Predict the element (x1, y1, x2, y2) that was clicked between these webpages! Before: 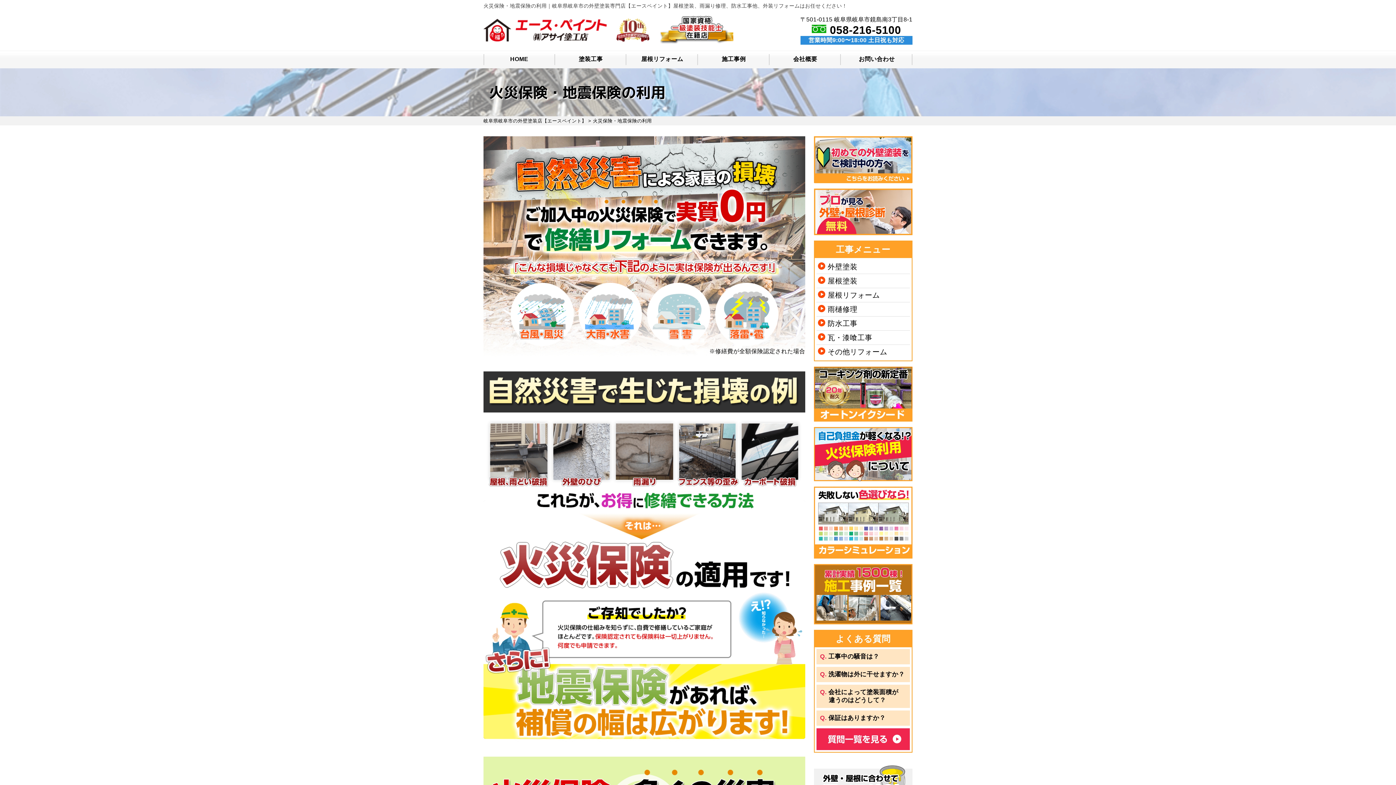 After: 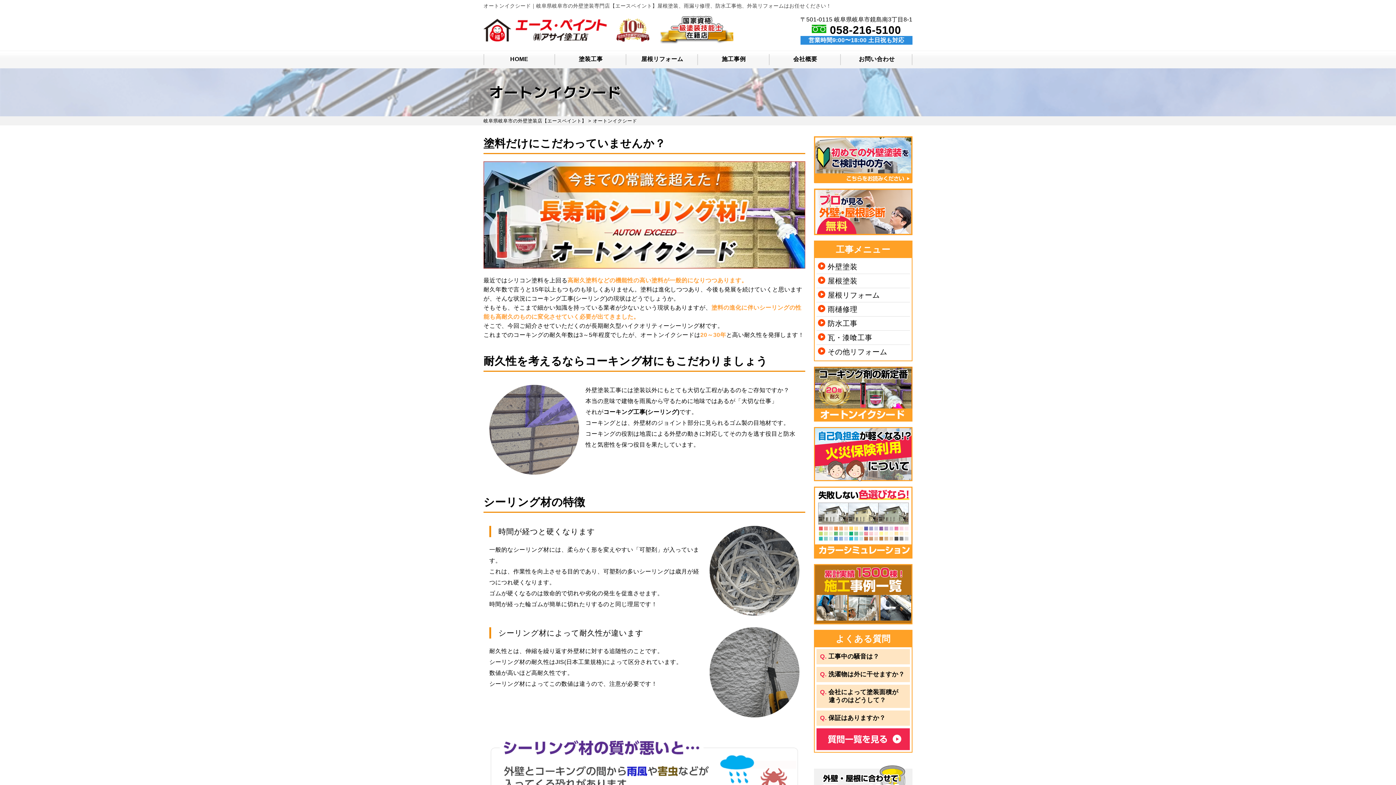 Action: bbox: (814, 414, 912, 420)